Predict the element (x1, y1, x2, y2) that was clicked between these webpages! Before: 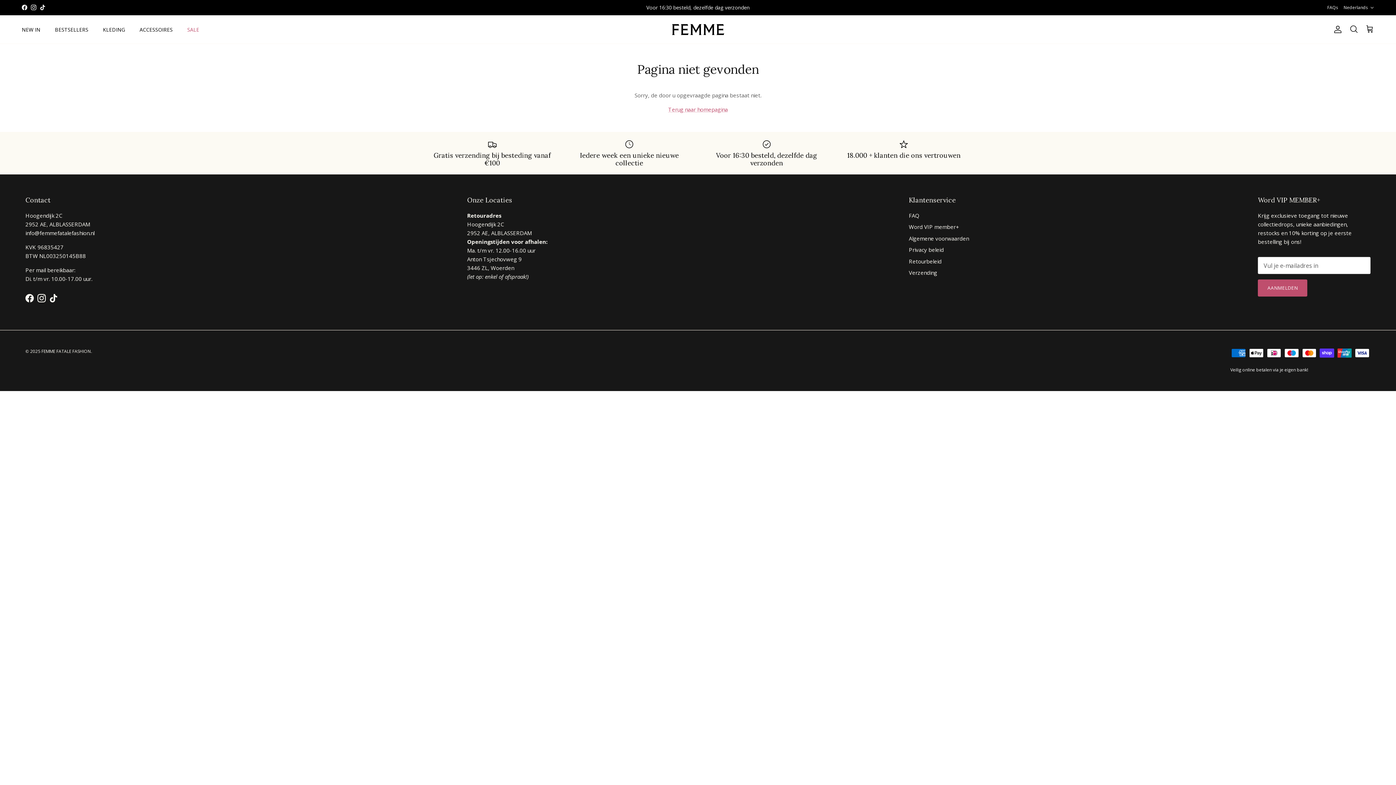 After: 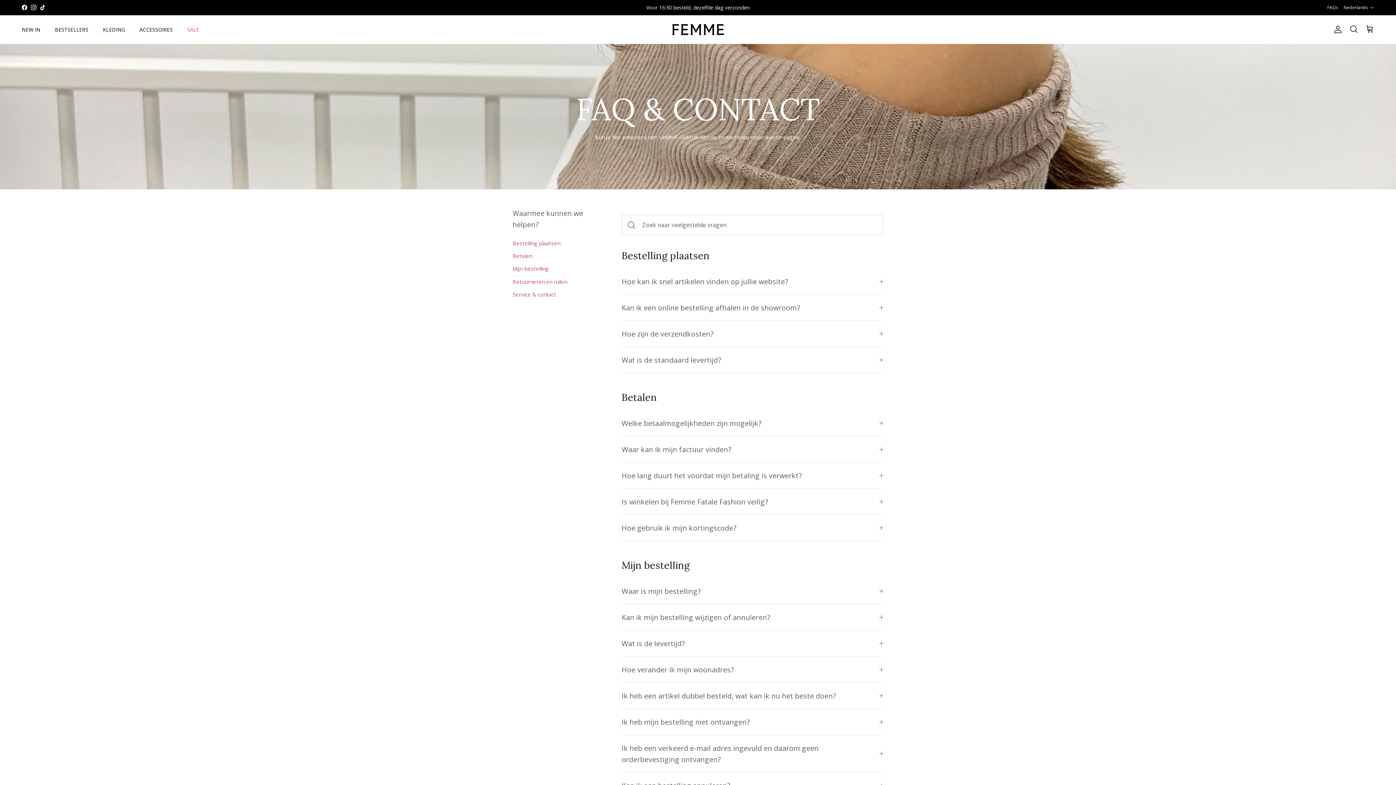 Action: label: FAQ bbox: (909, 211, 919, 219)